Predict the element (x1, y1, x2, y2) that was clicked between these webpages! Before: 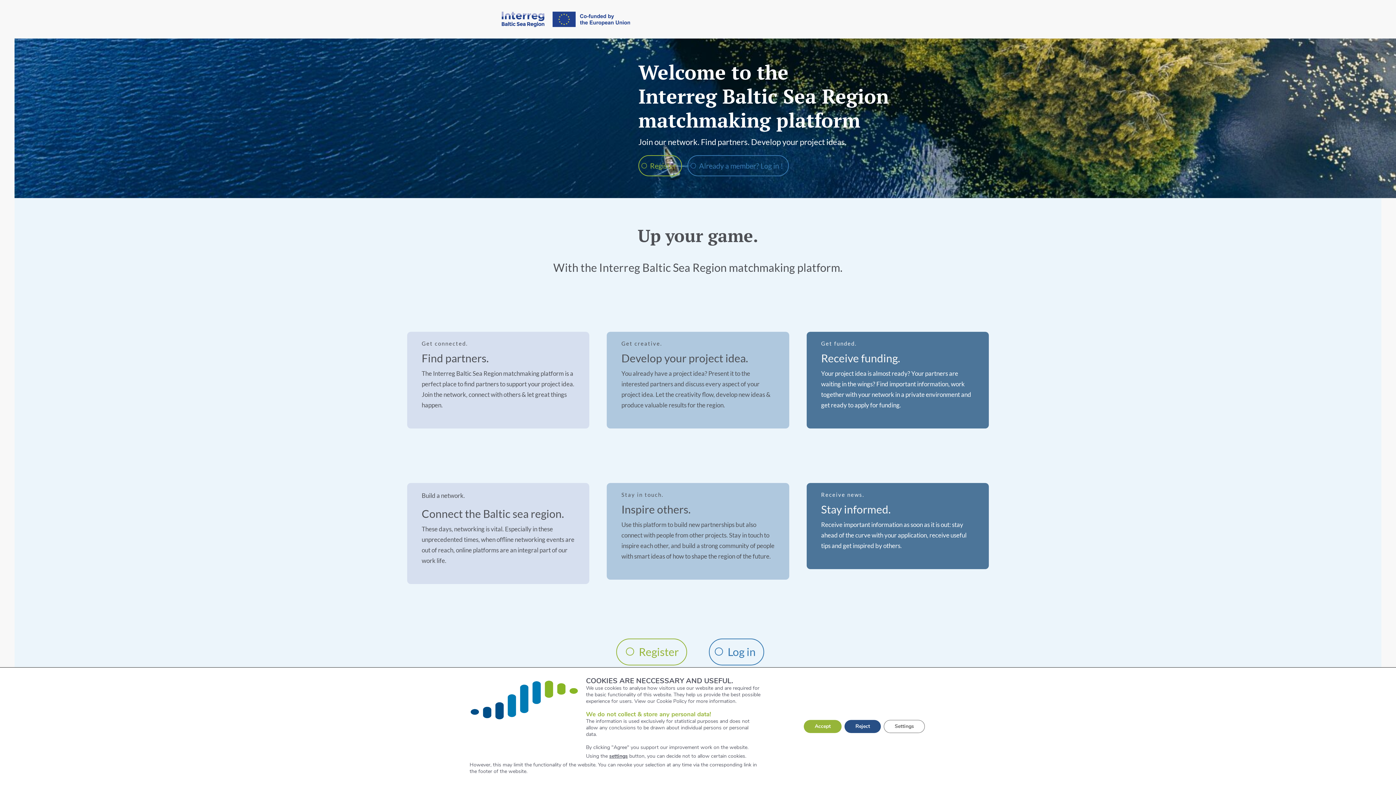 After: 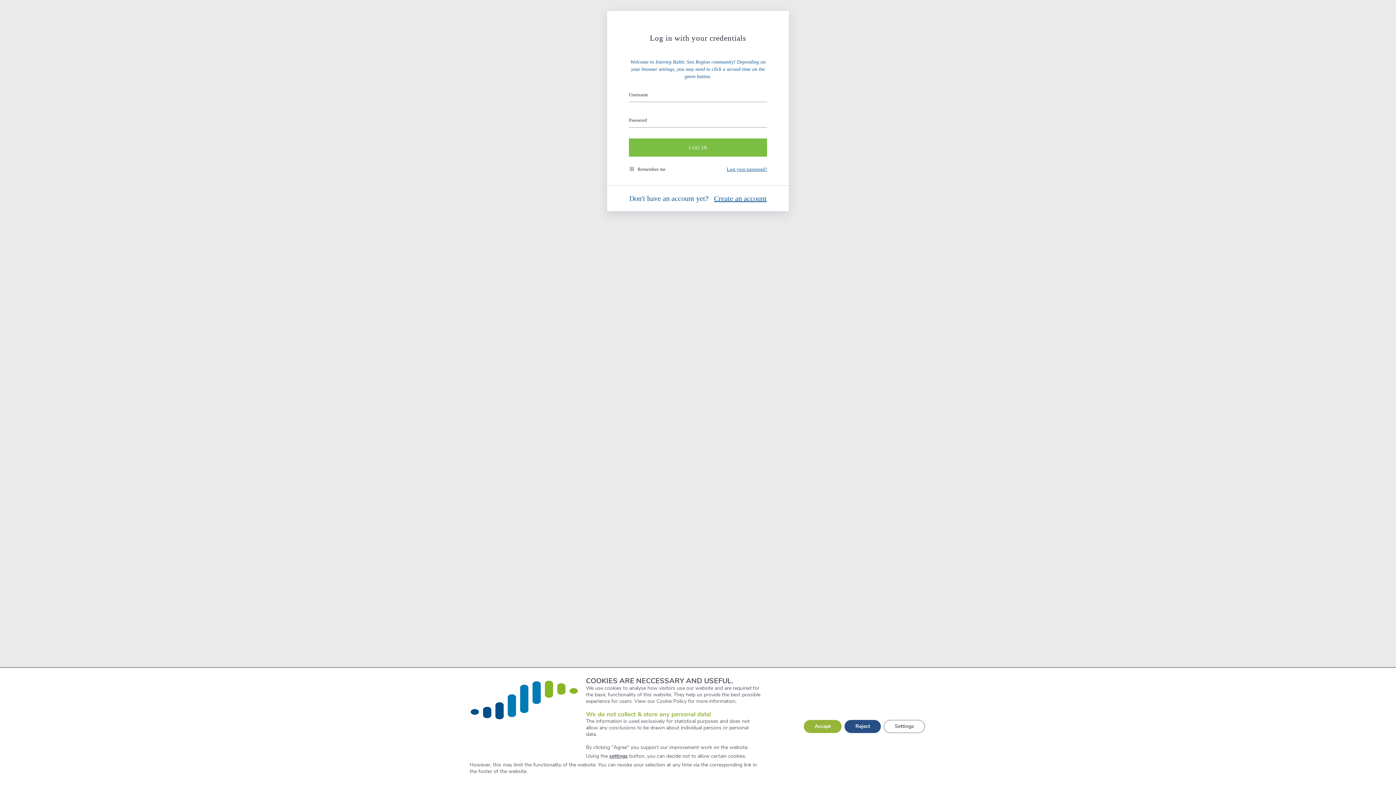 Action: bbox: (708, 639, 764, 665) label: Log in